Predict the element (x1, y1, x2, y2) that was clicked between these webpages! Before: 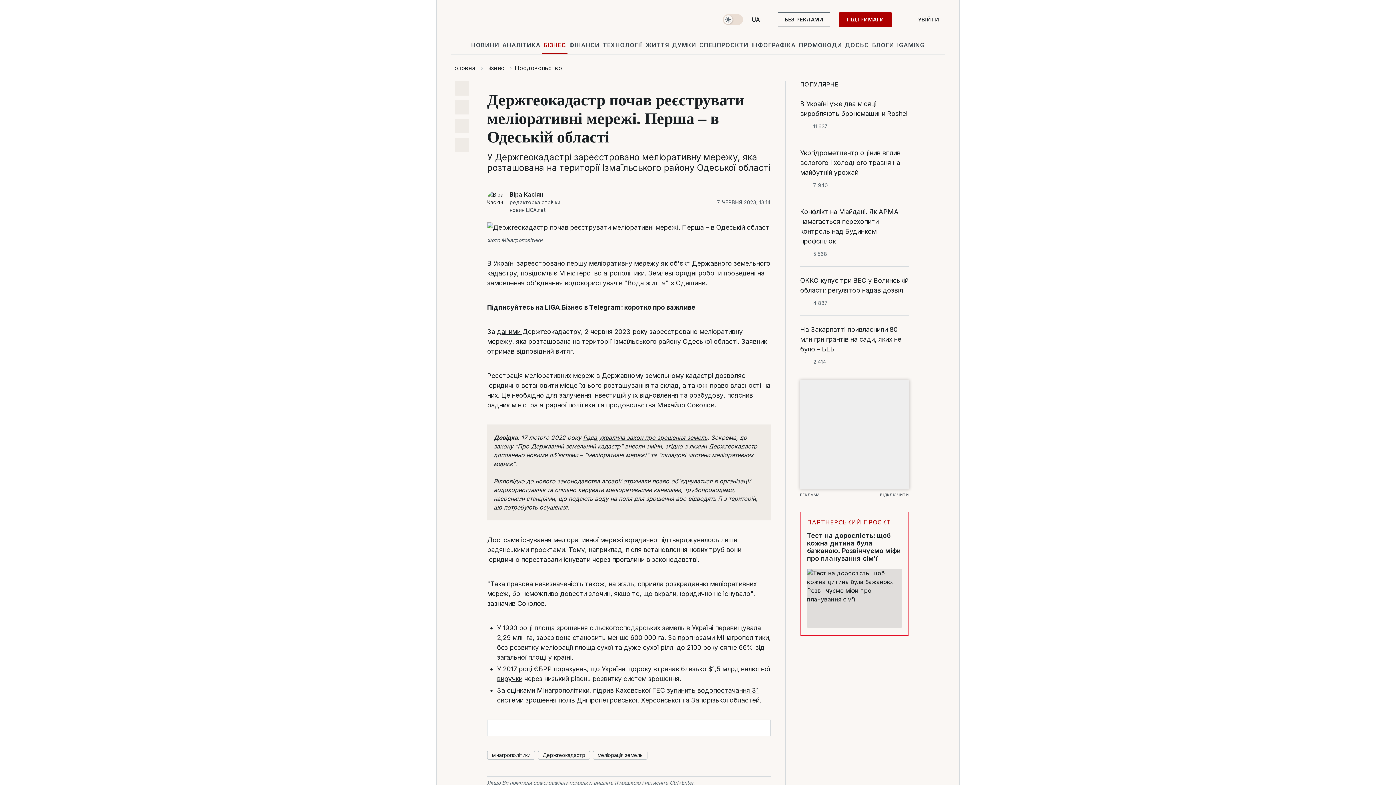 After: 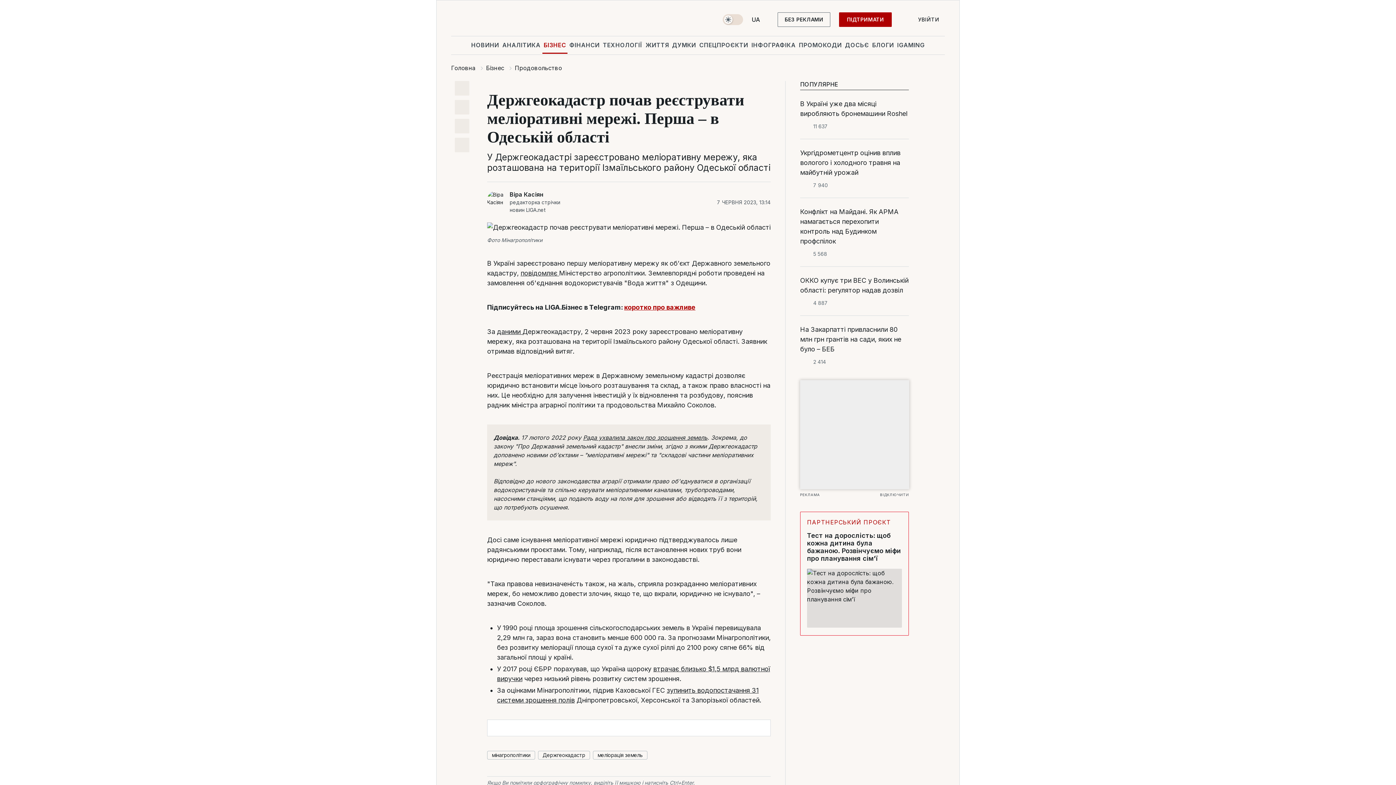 Action: label: коротко про важливе bbox: (624, 303, 695, 311)